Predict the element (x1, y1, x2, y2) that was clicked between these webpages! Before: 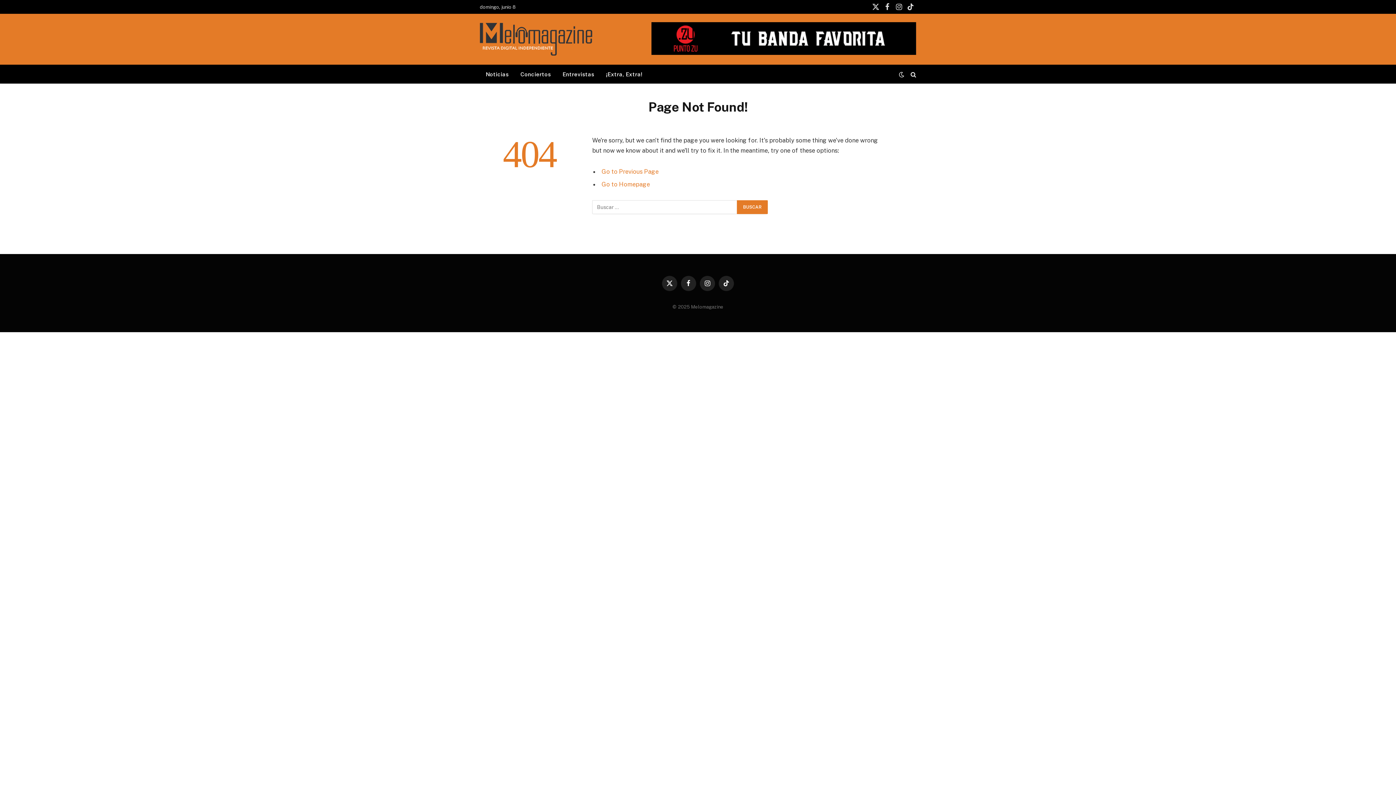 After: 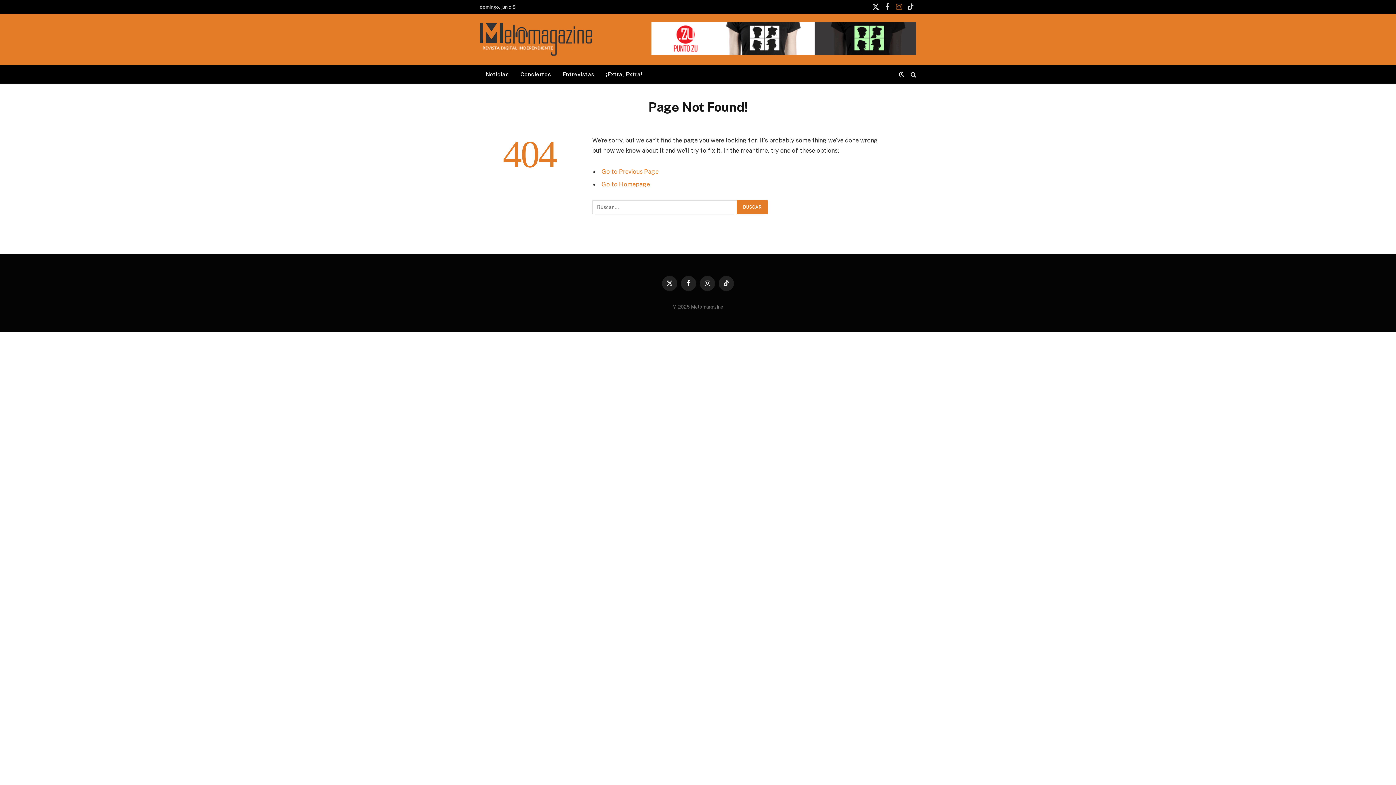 Action: label: Instagram bbox: (893, 0, 904, 13)